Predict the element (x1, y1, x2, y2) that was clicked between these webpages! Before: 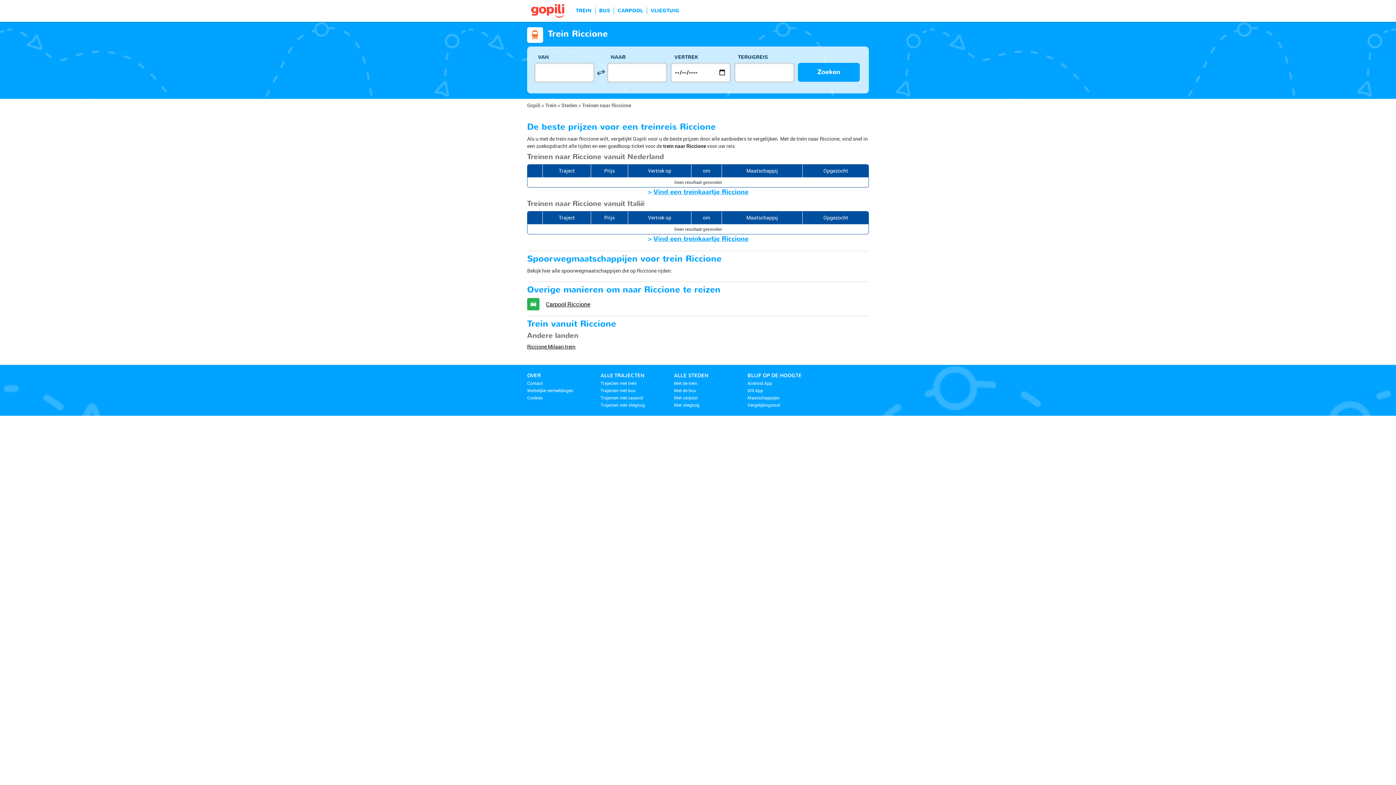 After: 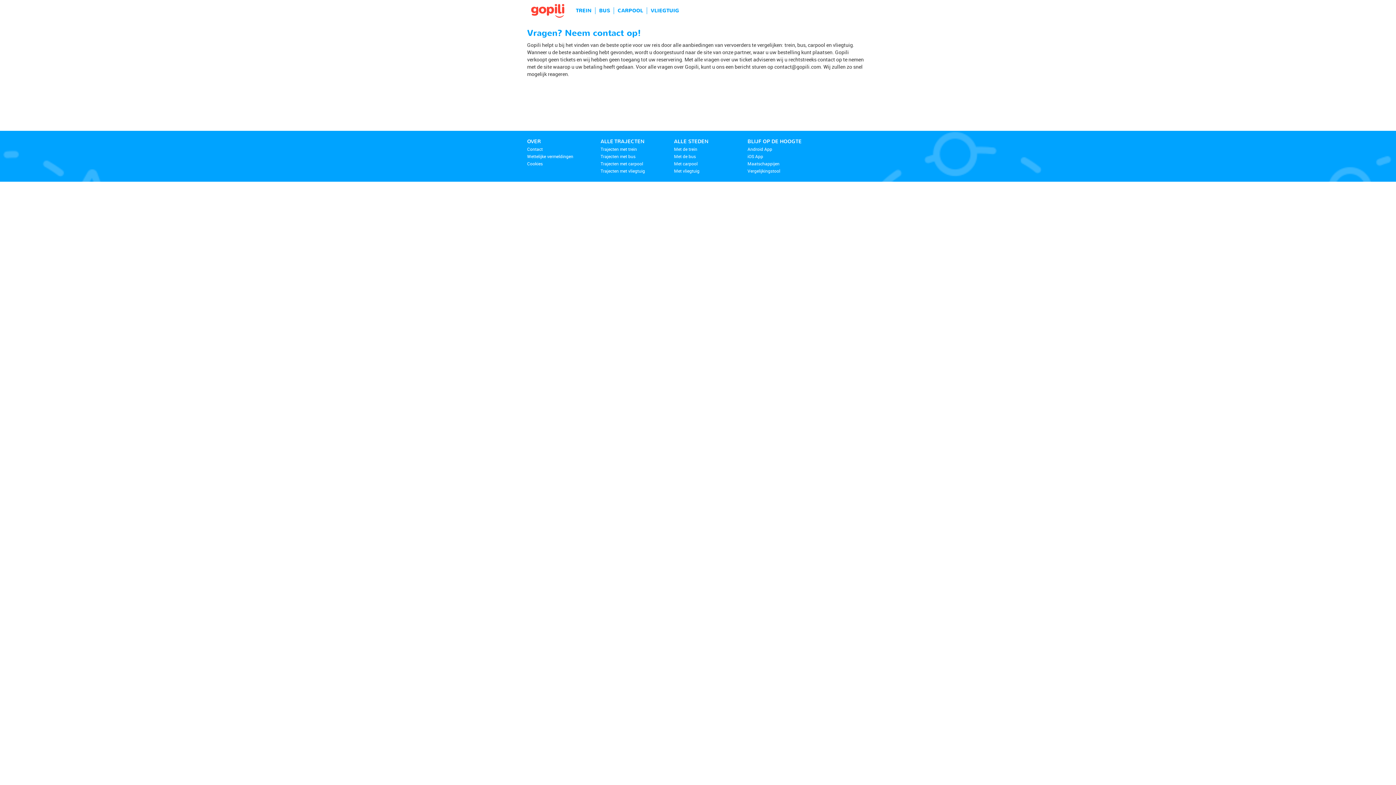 Action: label: Contact bbox: (527, 380, 542, 386)